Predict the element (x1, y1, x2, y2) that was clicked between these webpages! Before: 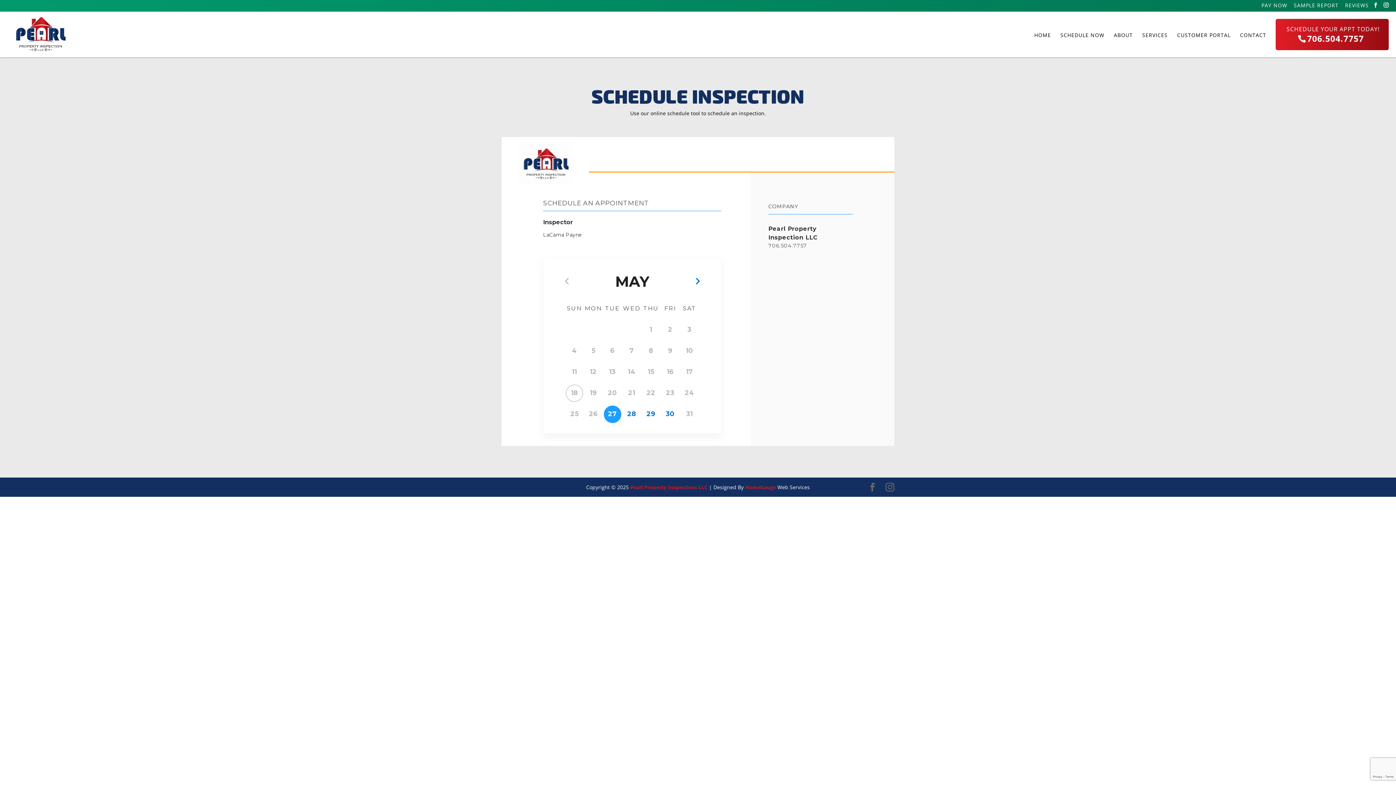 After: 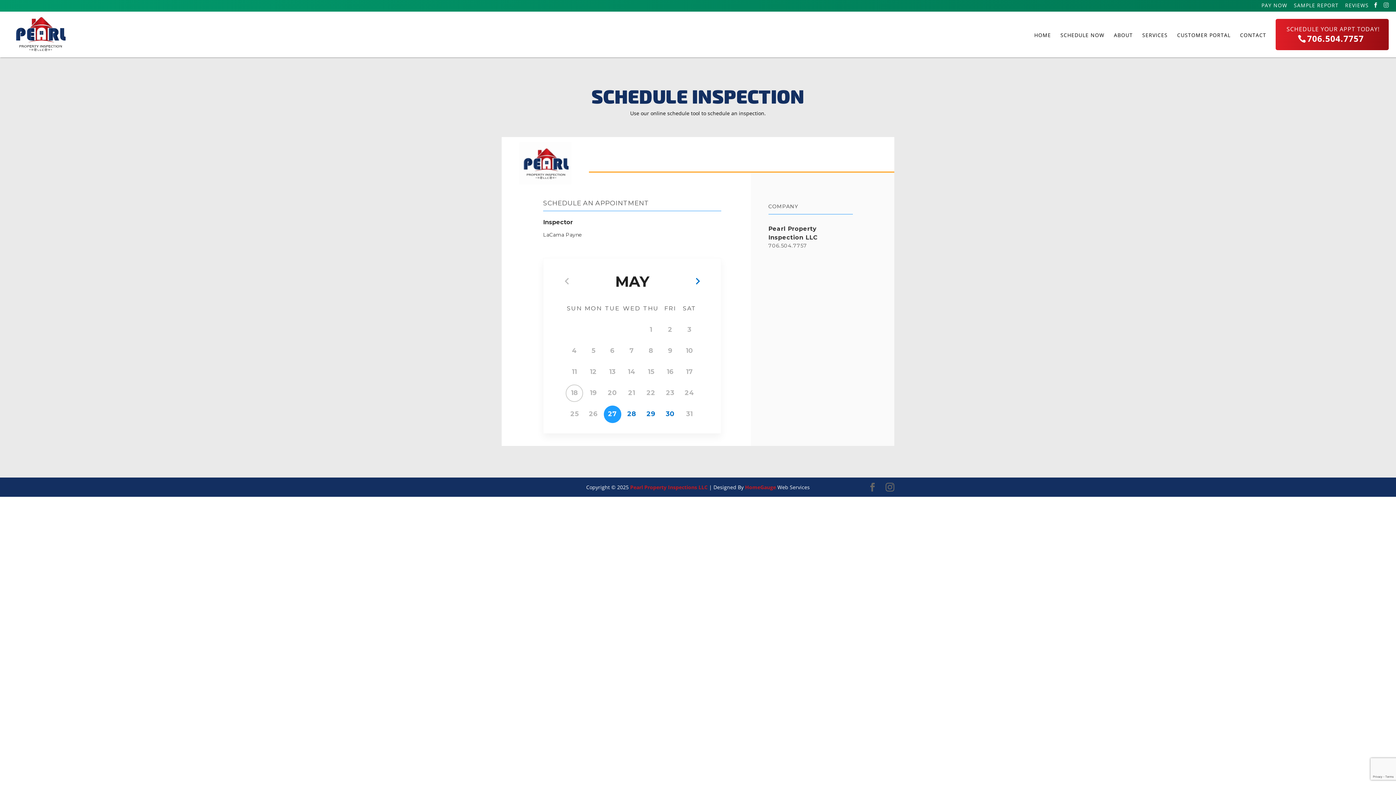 Action: bbox: (1384, 2, 1389, 8)